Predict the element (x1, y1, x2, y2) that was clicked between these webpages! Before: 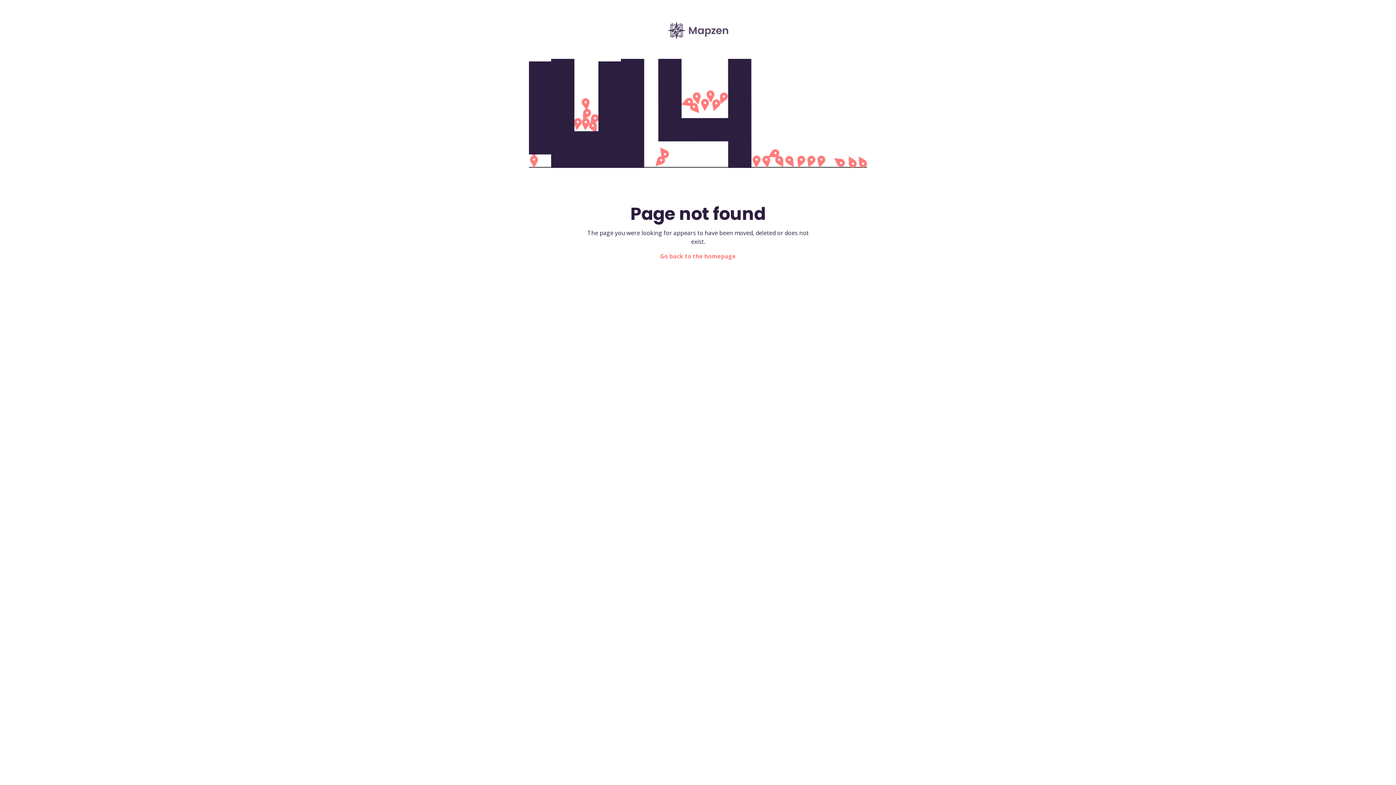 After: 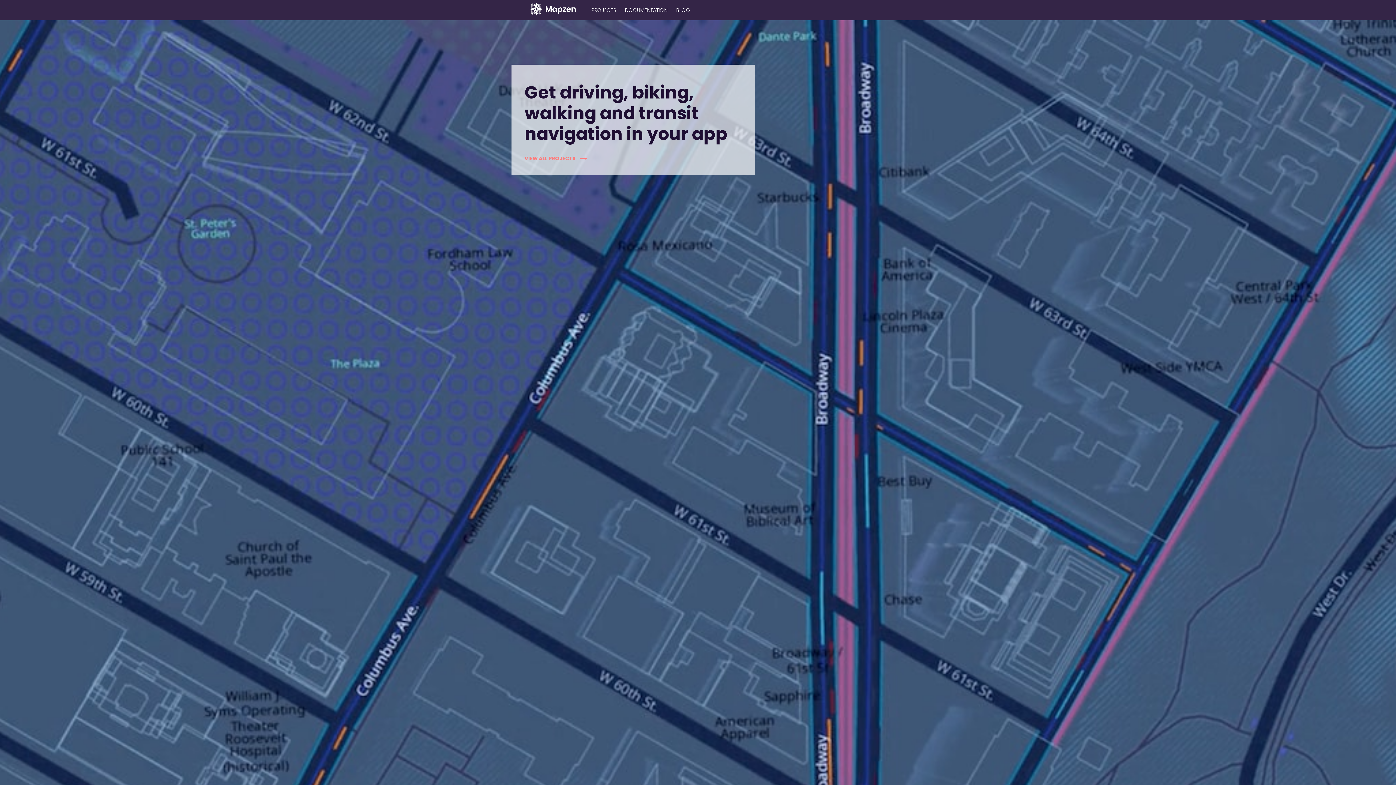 Action: label: Go back to the homepage bbox: (660, 252, 736, 260)